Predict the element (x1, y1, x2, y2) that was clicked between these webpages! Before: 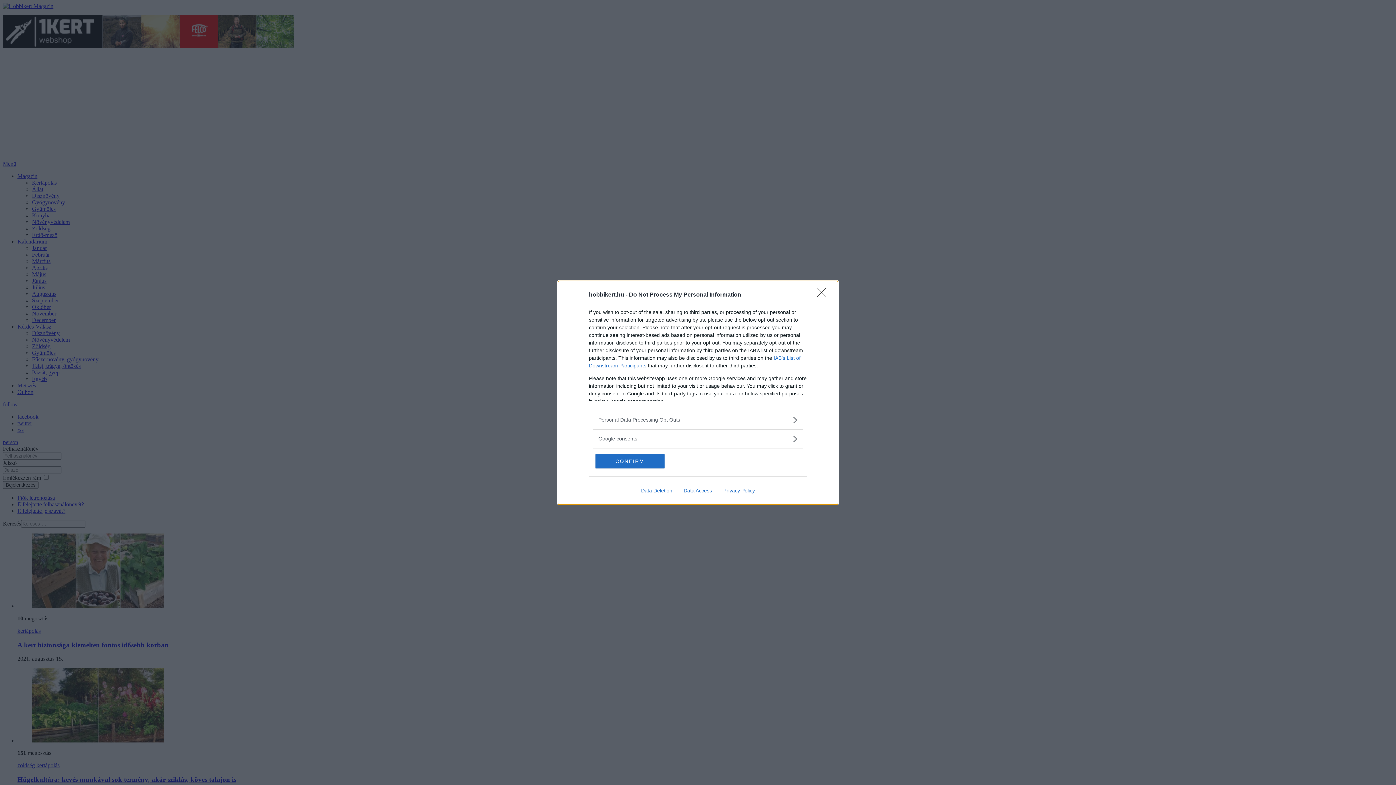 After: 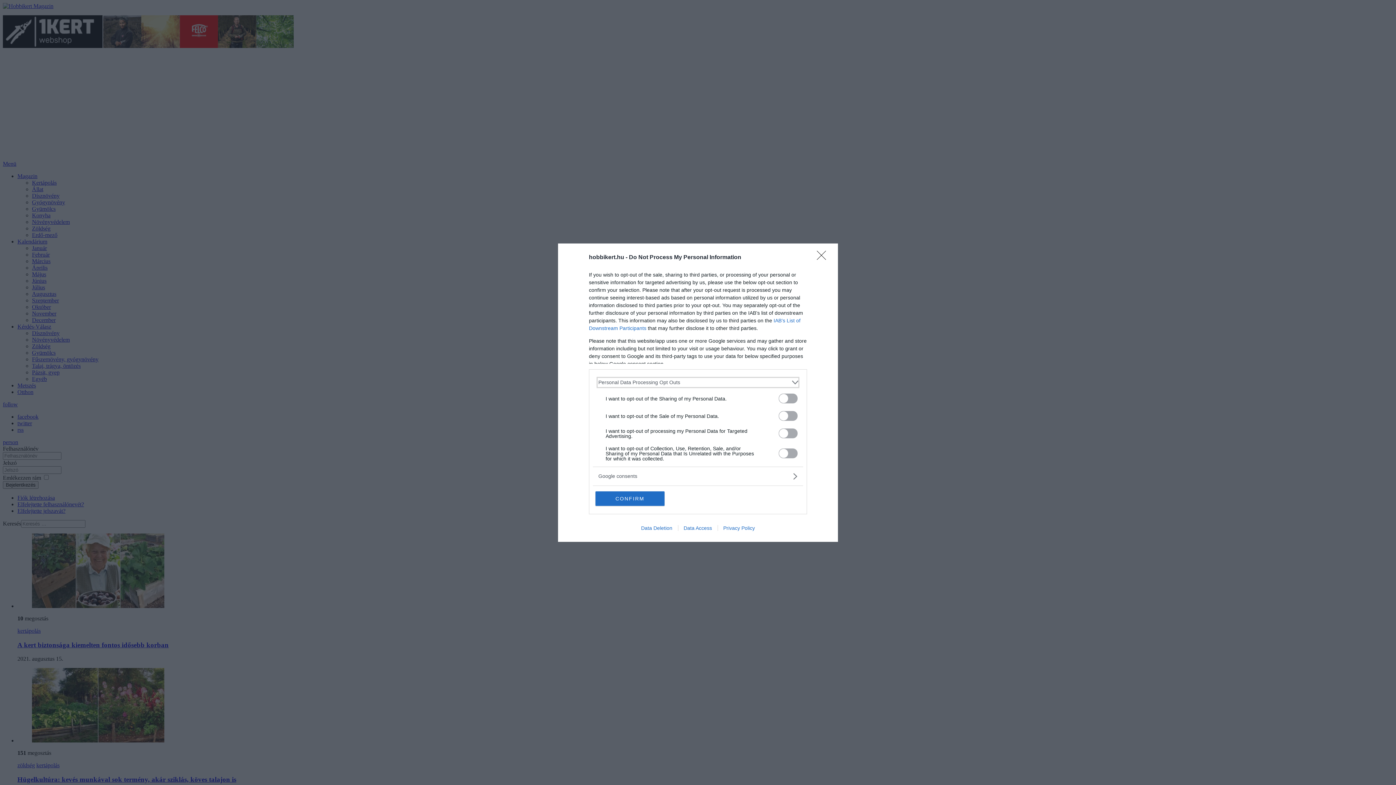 Action: bbox: (598, 416, 797, 423) label: Opt-Outs